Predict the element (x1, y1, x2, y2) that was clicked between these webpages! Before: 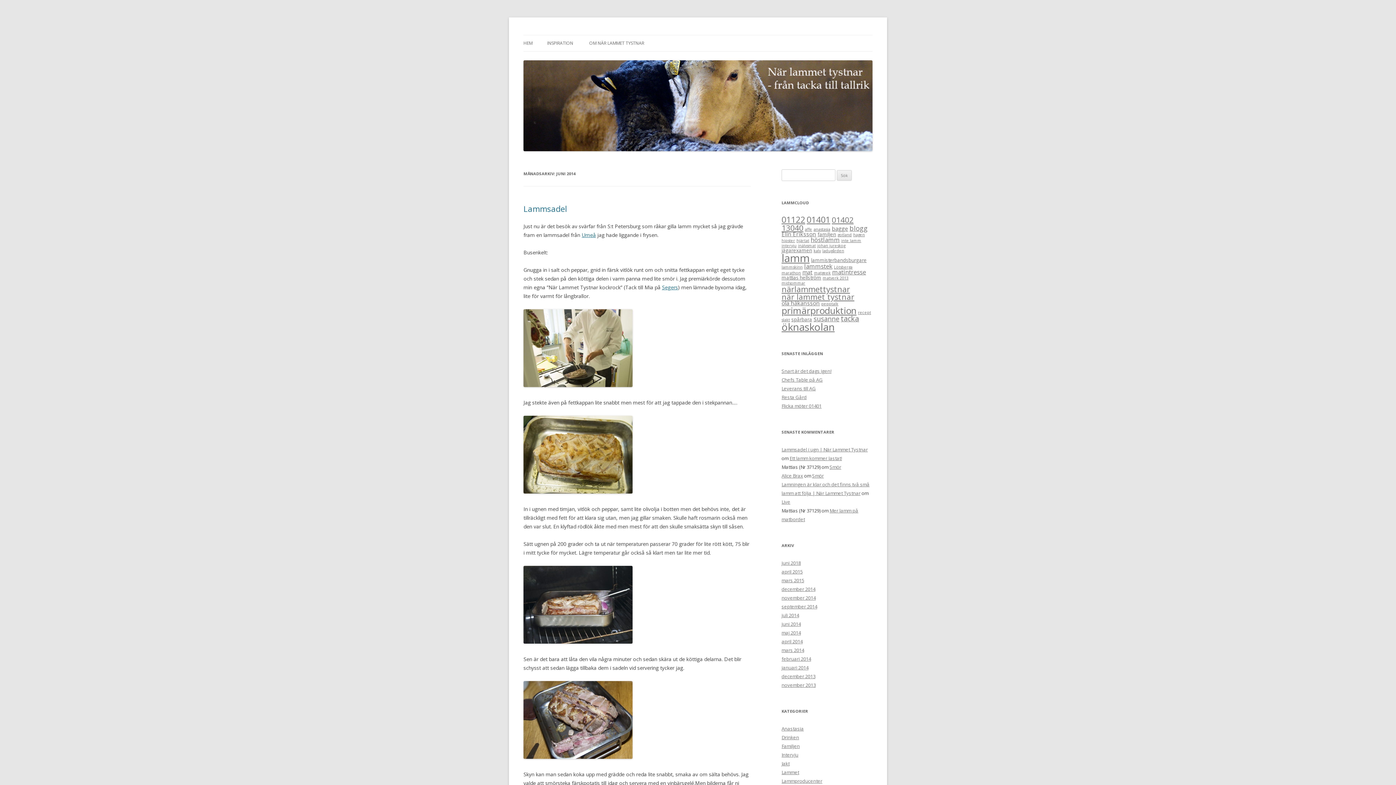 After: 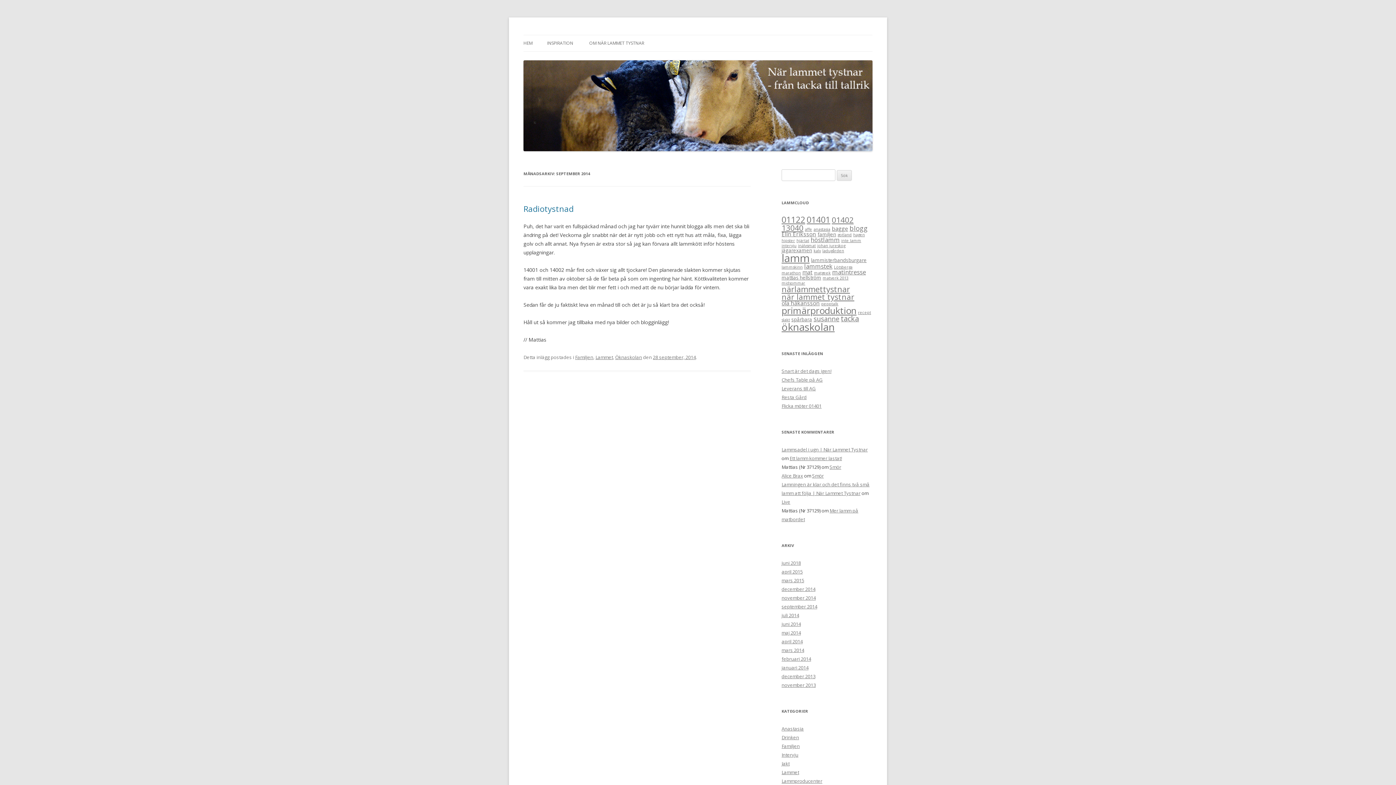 Action: label: september 2014 bbox: (781, 603, 817, 610)